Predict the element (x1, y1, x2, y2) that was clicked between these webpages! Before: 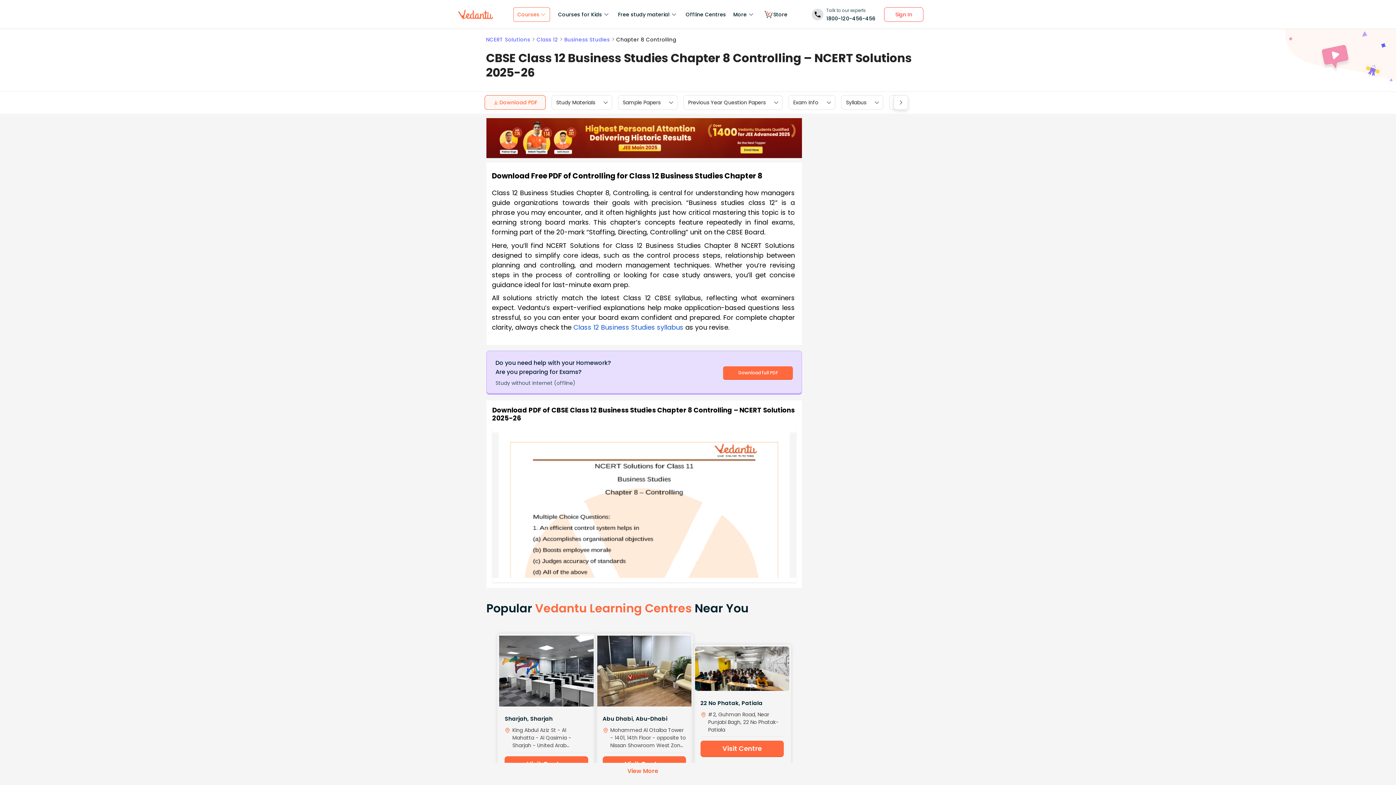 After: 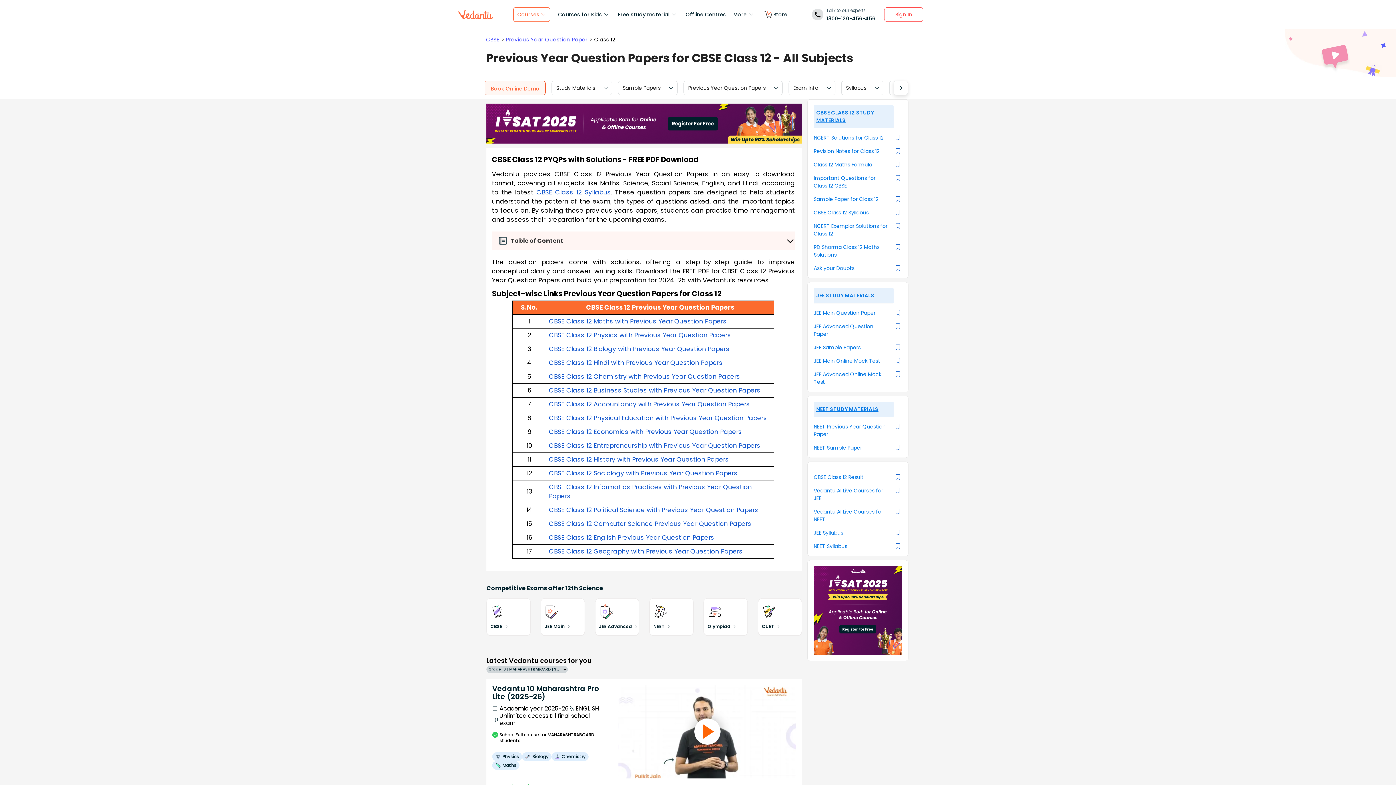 Action: bbox: (688, 98, 765, 106) label: Previous Year Question Papers